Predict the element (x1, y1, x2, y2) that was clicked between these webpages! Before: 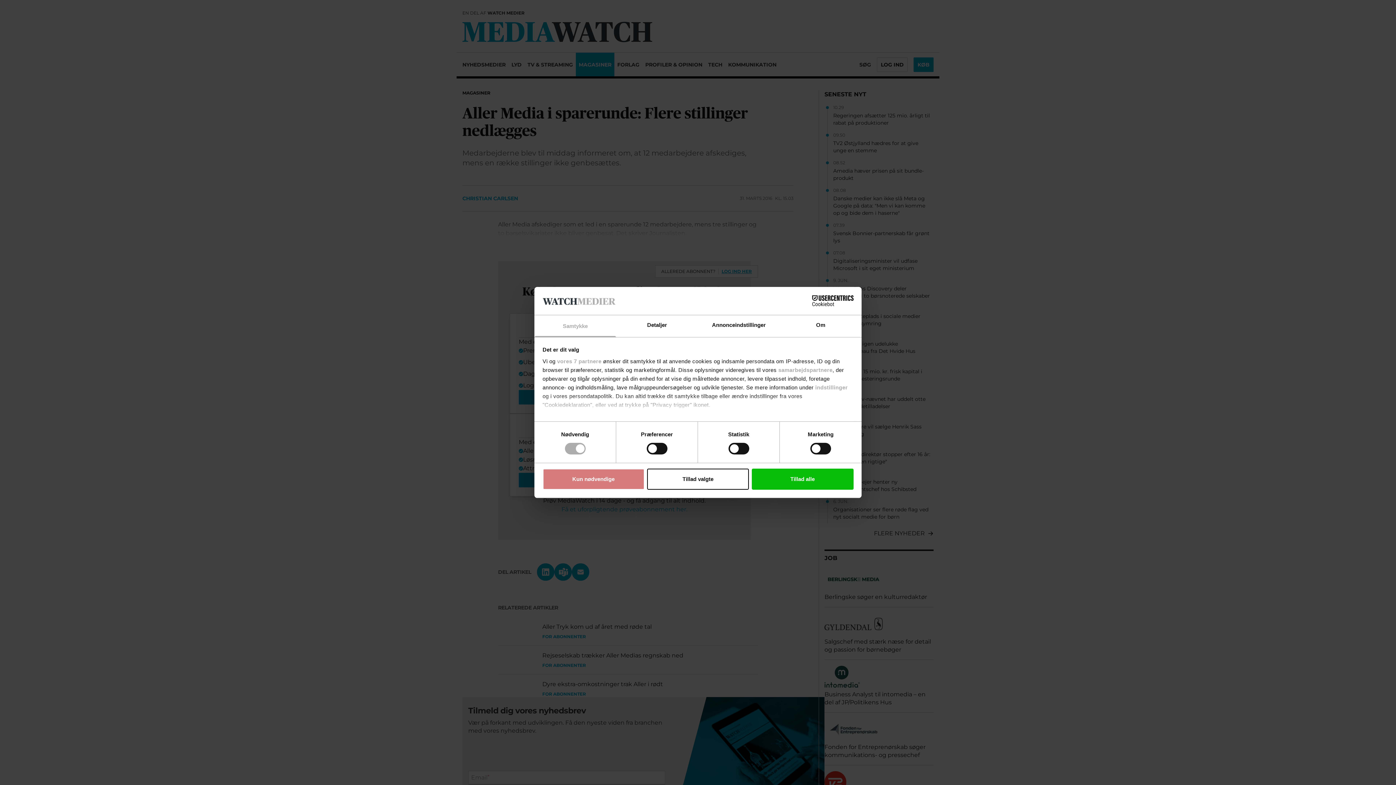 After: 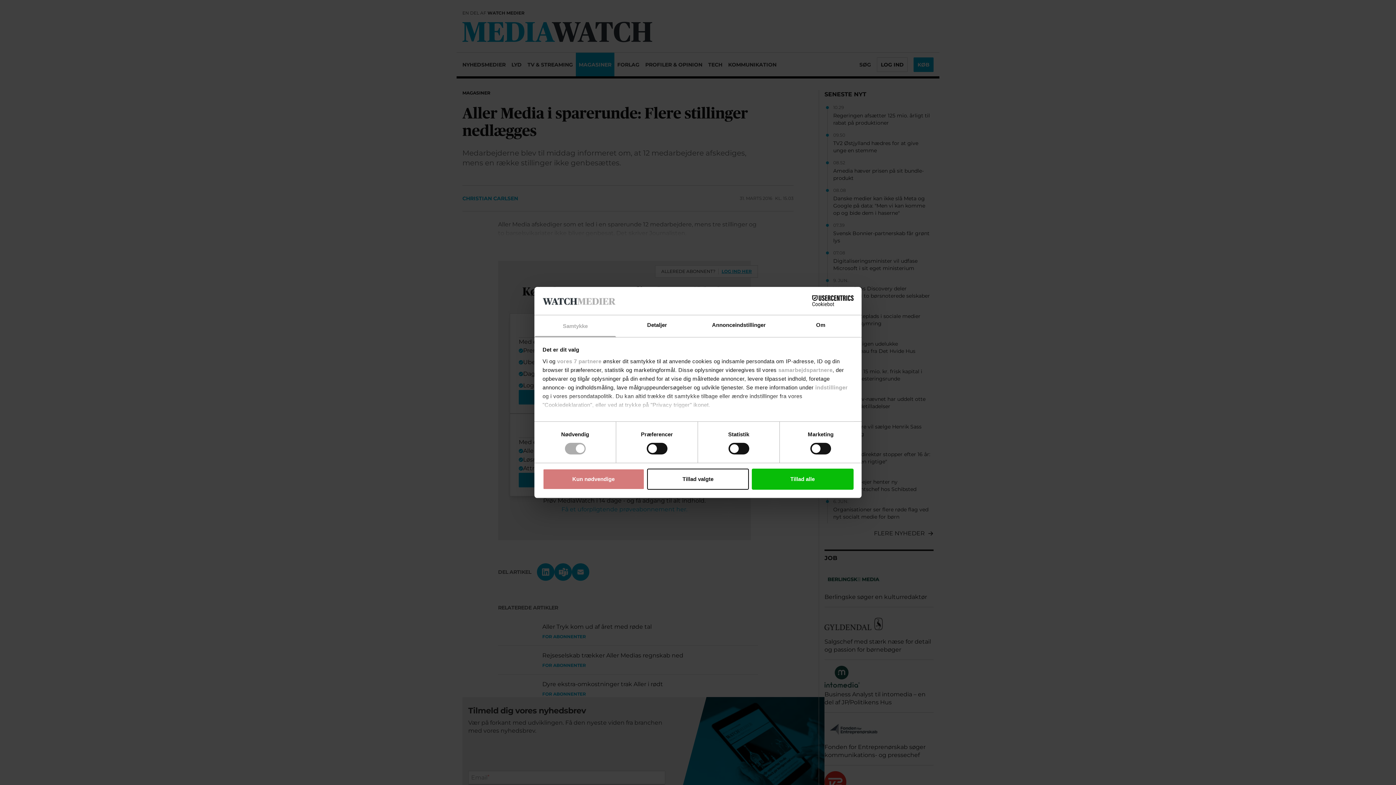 Action: label: Samtykke bbox: (534, 315, 616, 337)